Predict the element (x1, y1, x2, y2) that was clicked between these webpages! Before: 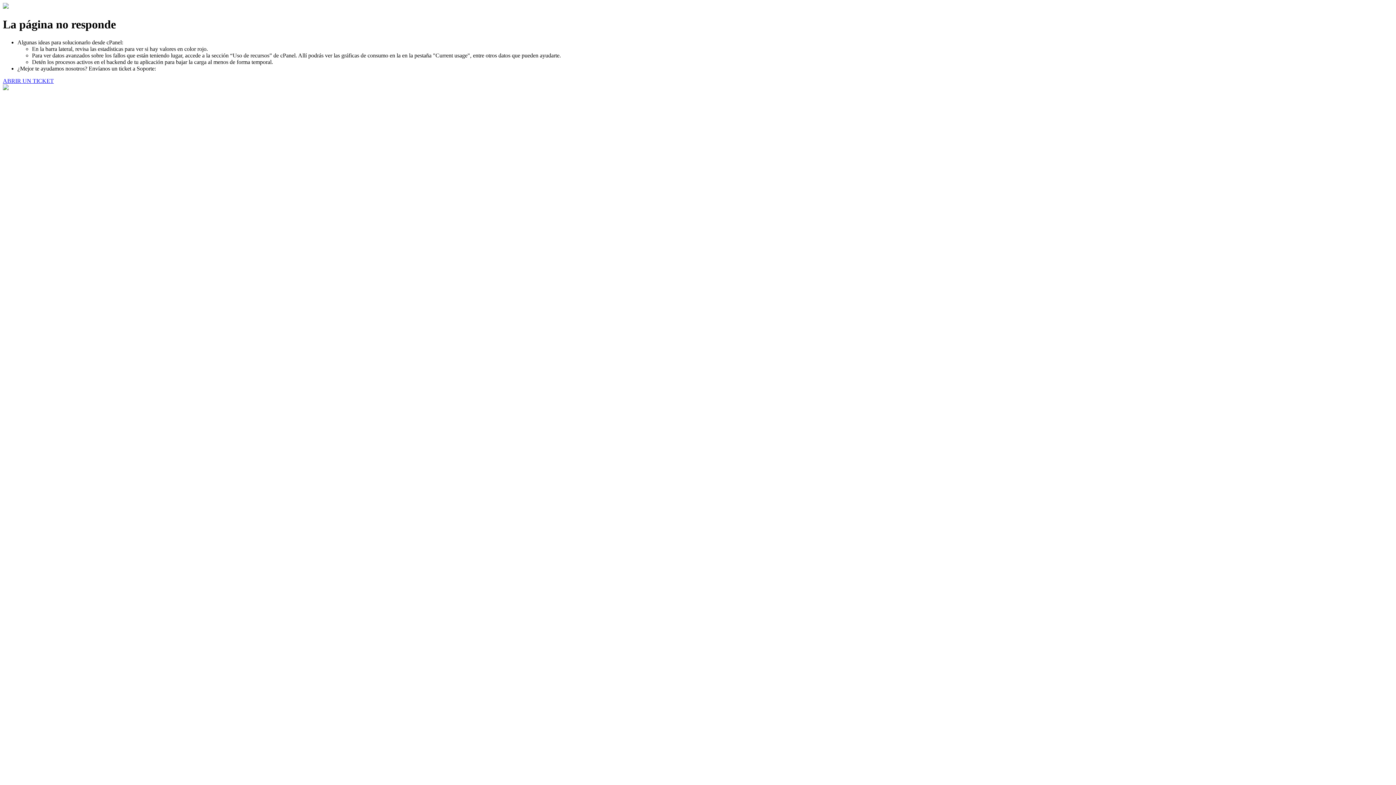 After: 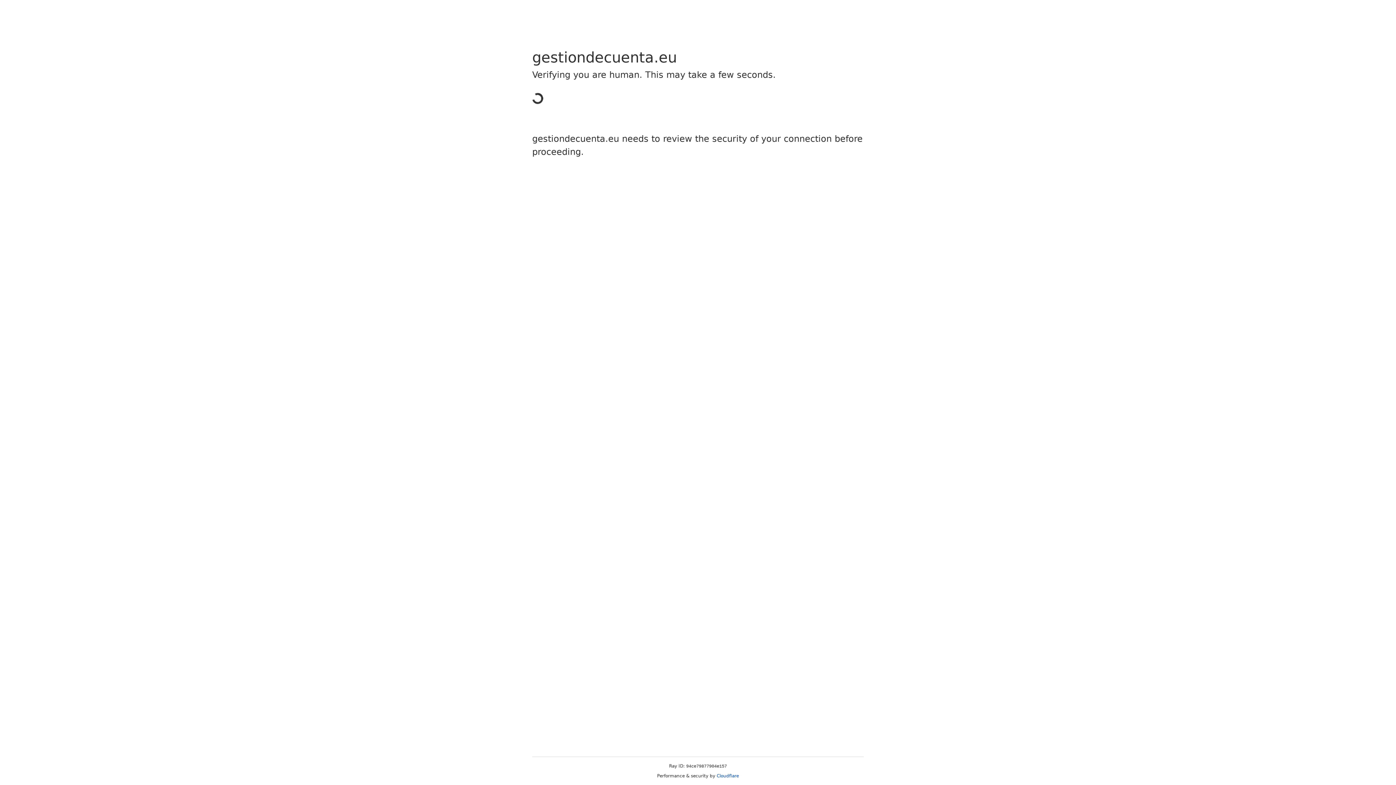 Action: bbox: (2, 77, 53, 83) label: ABRIR UN TICKET